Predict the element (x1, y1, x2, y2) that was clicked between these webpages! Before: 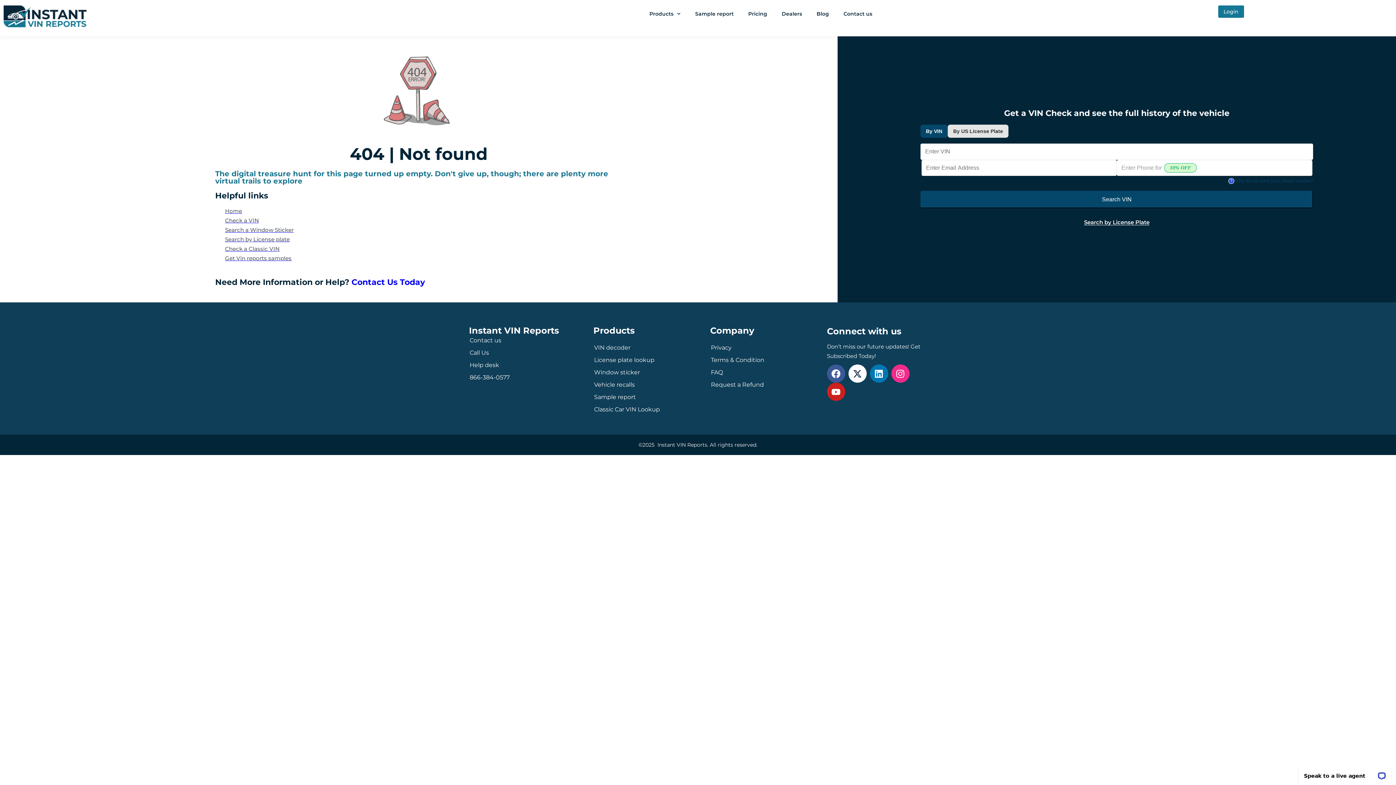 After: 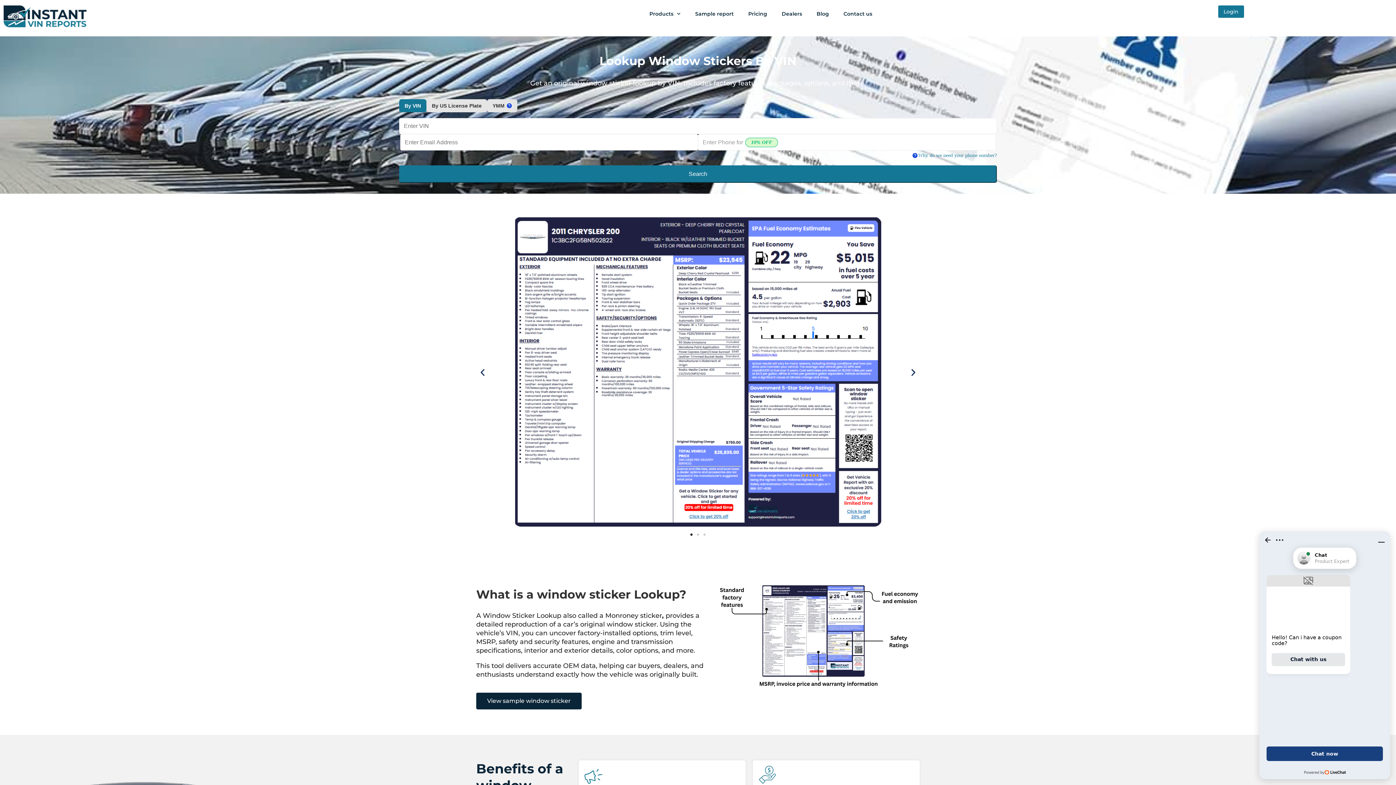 Action: label: Search a Window Sticker bbox: (215, 226, 622, 233)